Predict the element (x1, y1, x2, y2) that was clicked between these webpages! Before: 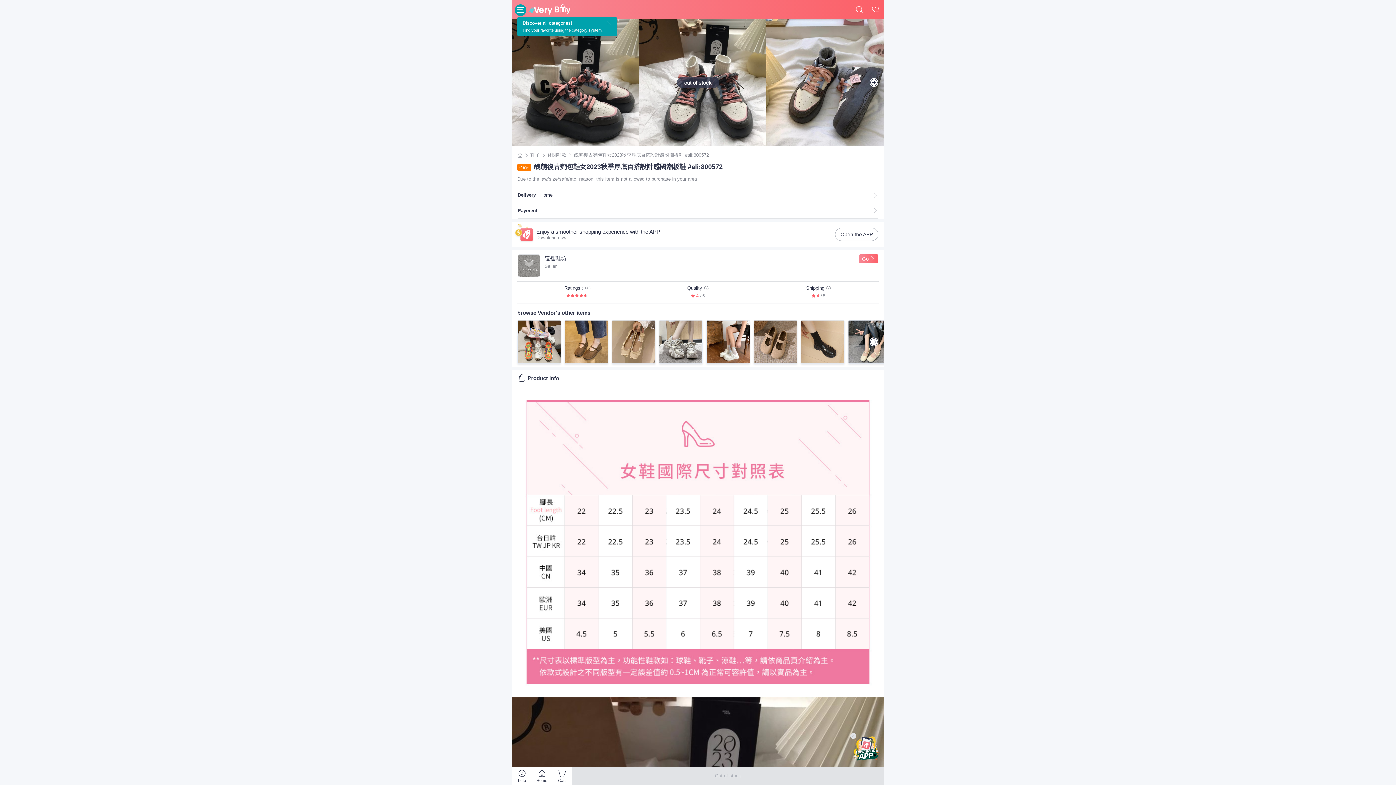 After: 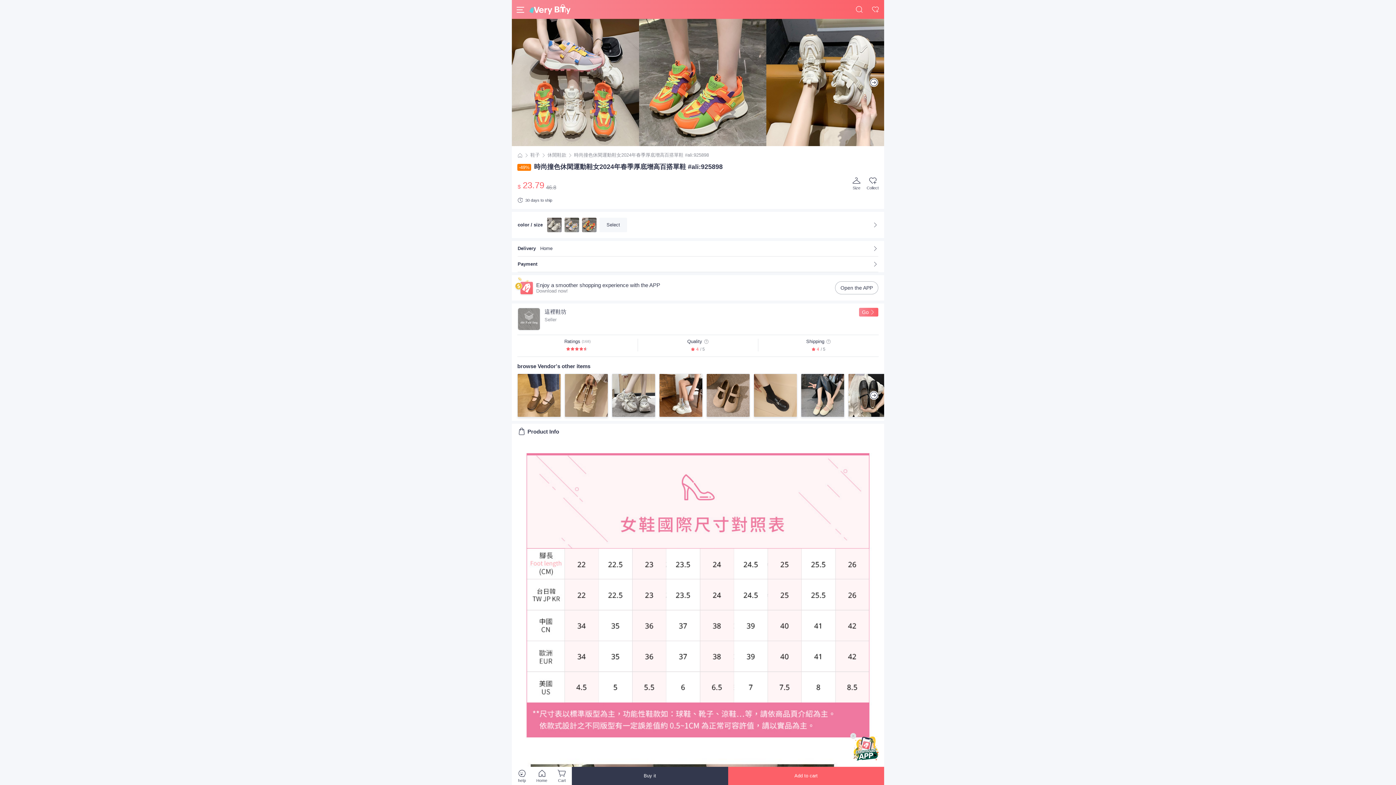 Action: bbox: (517, 320, 561, 364)